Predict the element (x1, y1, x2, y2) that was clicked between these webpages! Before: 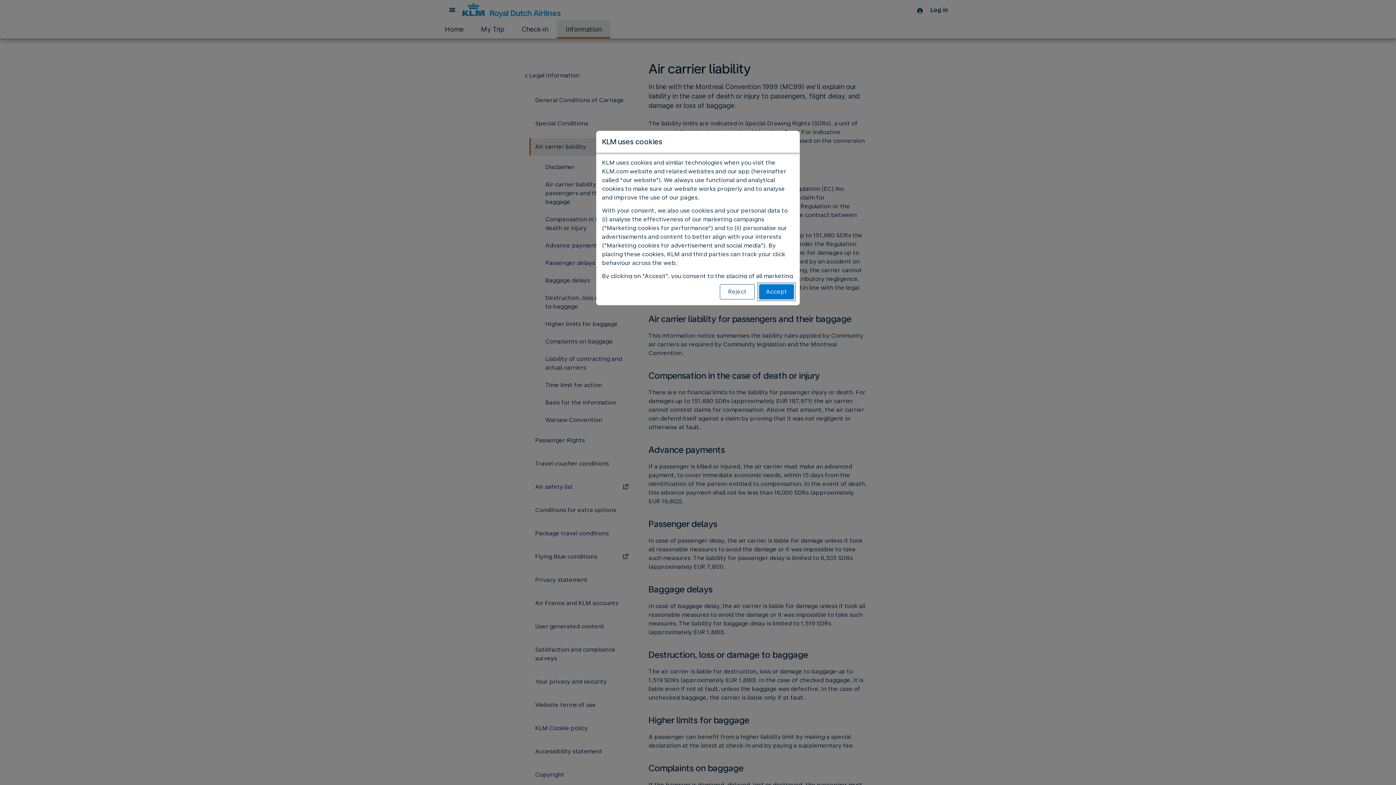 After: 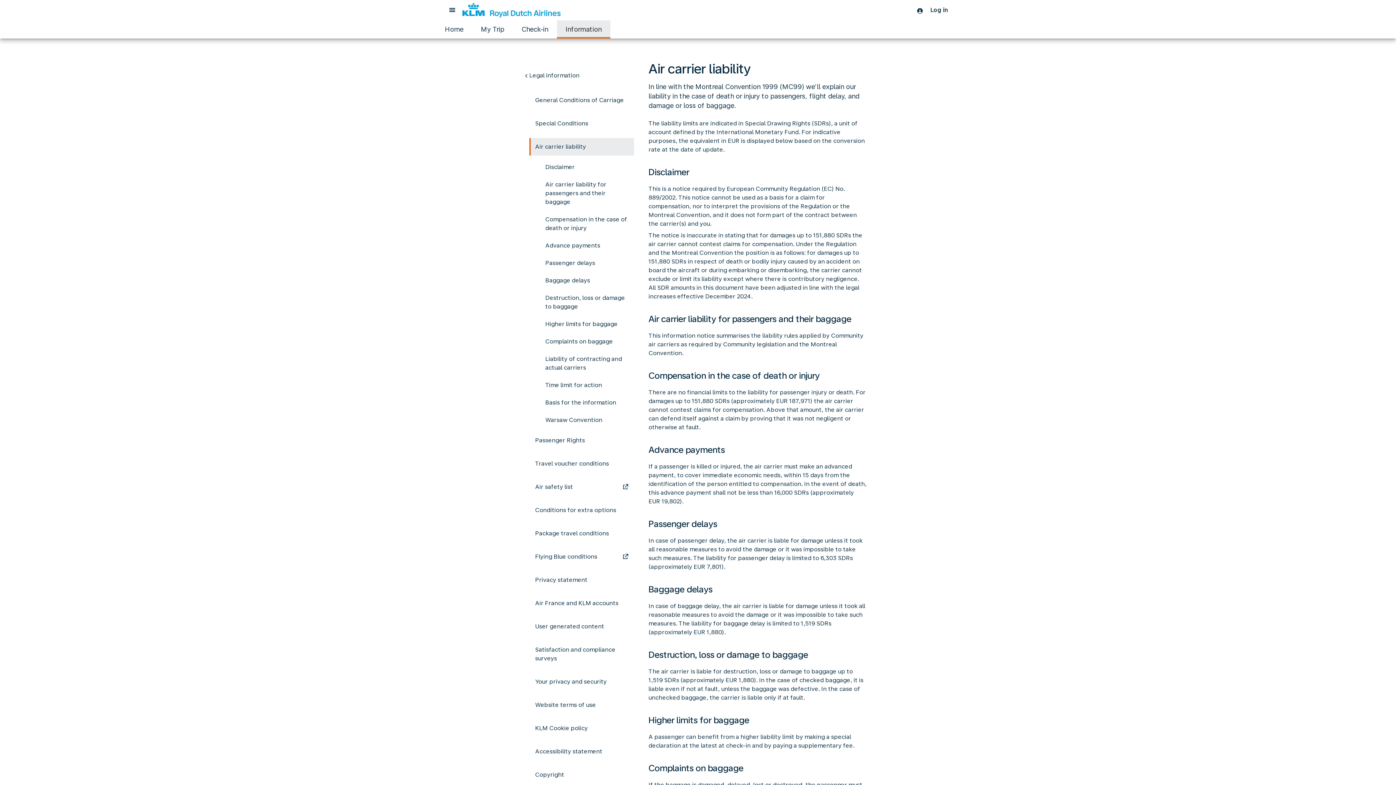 Action: label: Accept bbox: (759, 284, 794, 299)